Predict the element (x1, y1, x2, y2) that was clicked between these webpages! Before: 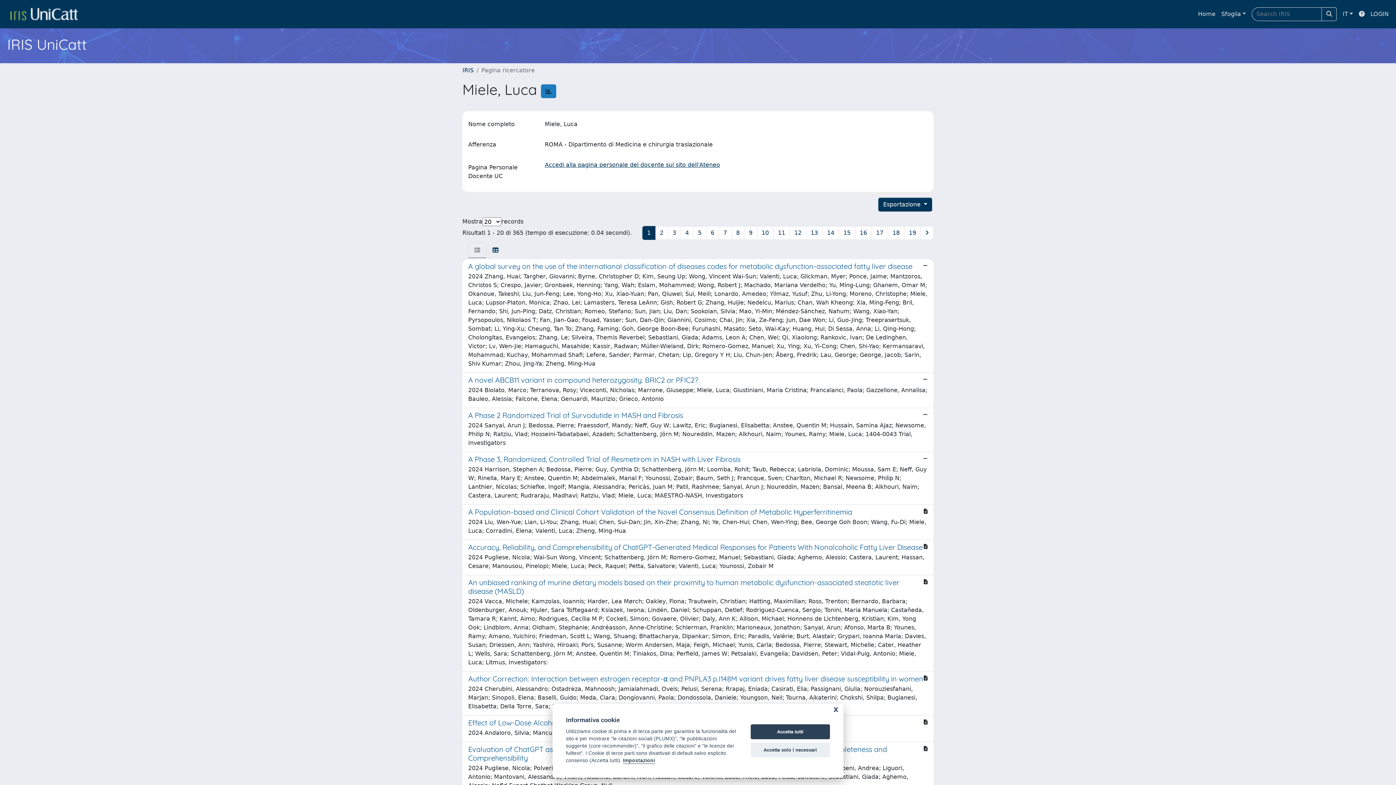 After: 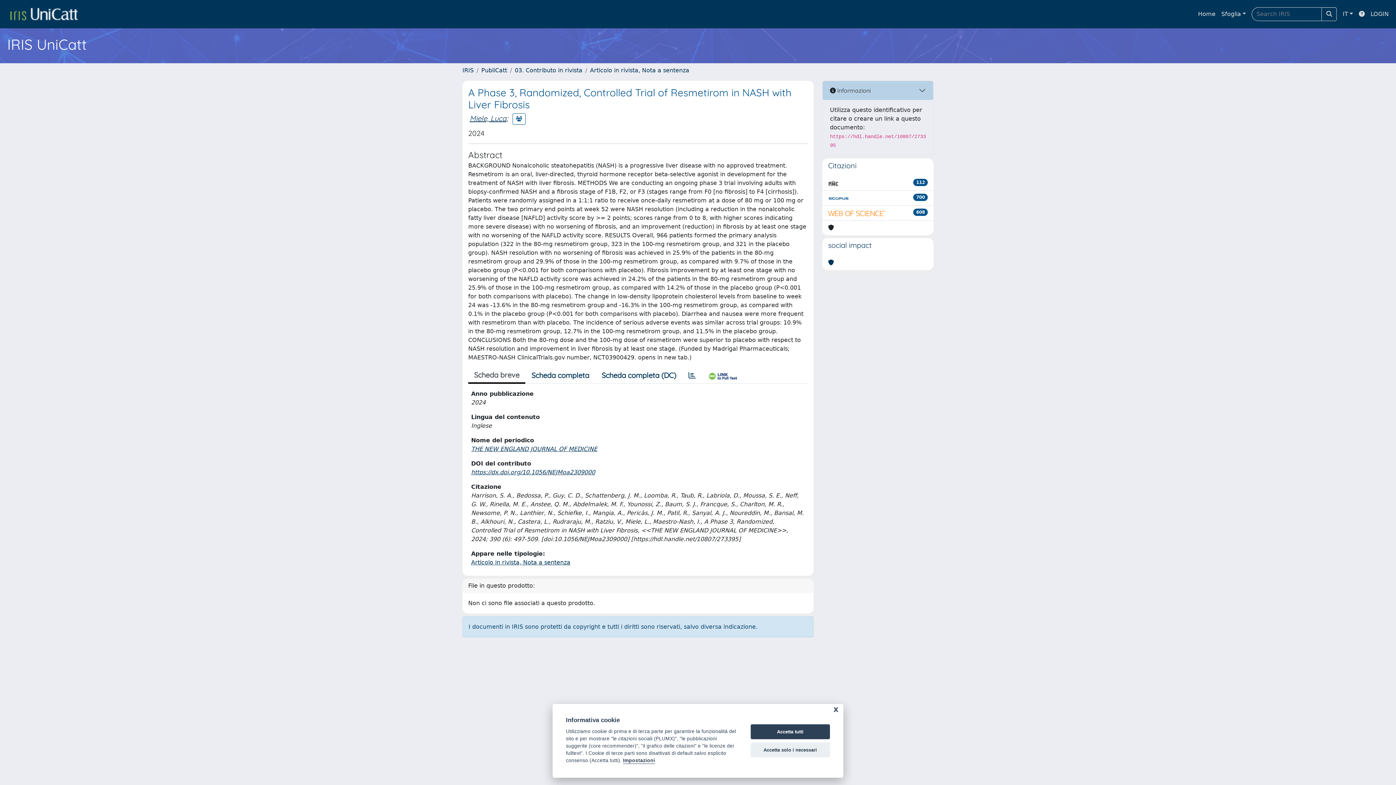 Action: bbox: (462, 452, 933, 505) label: A Phase 3, Randomized, Controlled Trial of Resmetirom in NASH with Liver Fibrosis

2024 Harrison, Stephen A; Bedossa, Pierre; Guy, Cynthia D; Schattenberg, Jörn M; Loomba, Rohit; Taub, Rebecca; Labriola, Dominic; Moussa, Sam E; Neff, Guy W; Rinella, Mary E; Anstee, Quentin M; Abdelmalek, Manal F; Younossi, Zobair; Baum, Seth J; Francque, Sven; Charlton, Michael R; Newsome, Philip N; Lanthier, Nicolas; Schiefke, Ingolf; Mangia, Alessandra; Pericàs, Juan M; Patil, Rashmee; Sanyal, Arun J; Noureddin, Mazen; Bansal, Meena B; Alkhouri, Naim; Castera, Laurent; Rudraraju, Madhavi; Ratziu, Vlad; Miele, Luca; MAESTRO-NASH, Investigators